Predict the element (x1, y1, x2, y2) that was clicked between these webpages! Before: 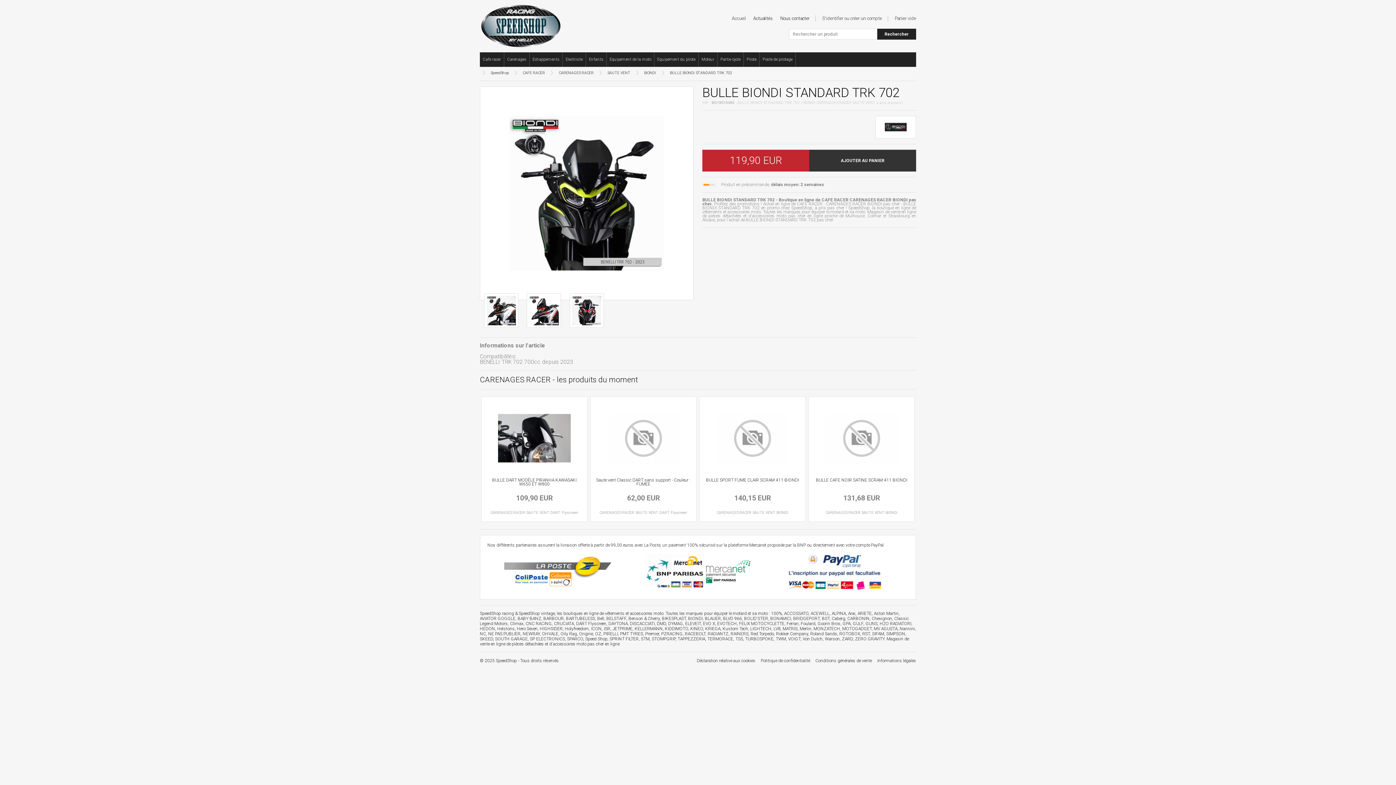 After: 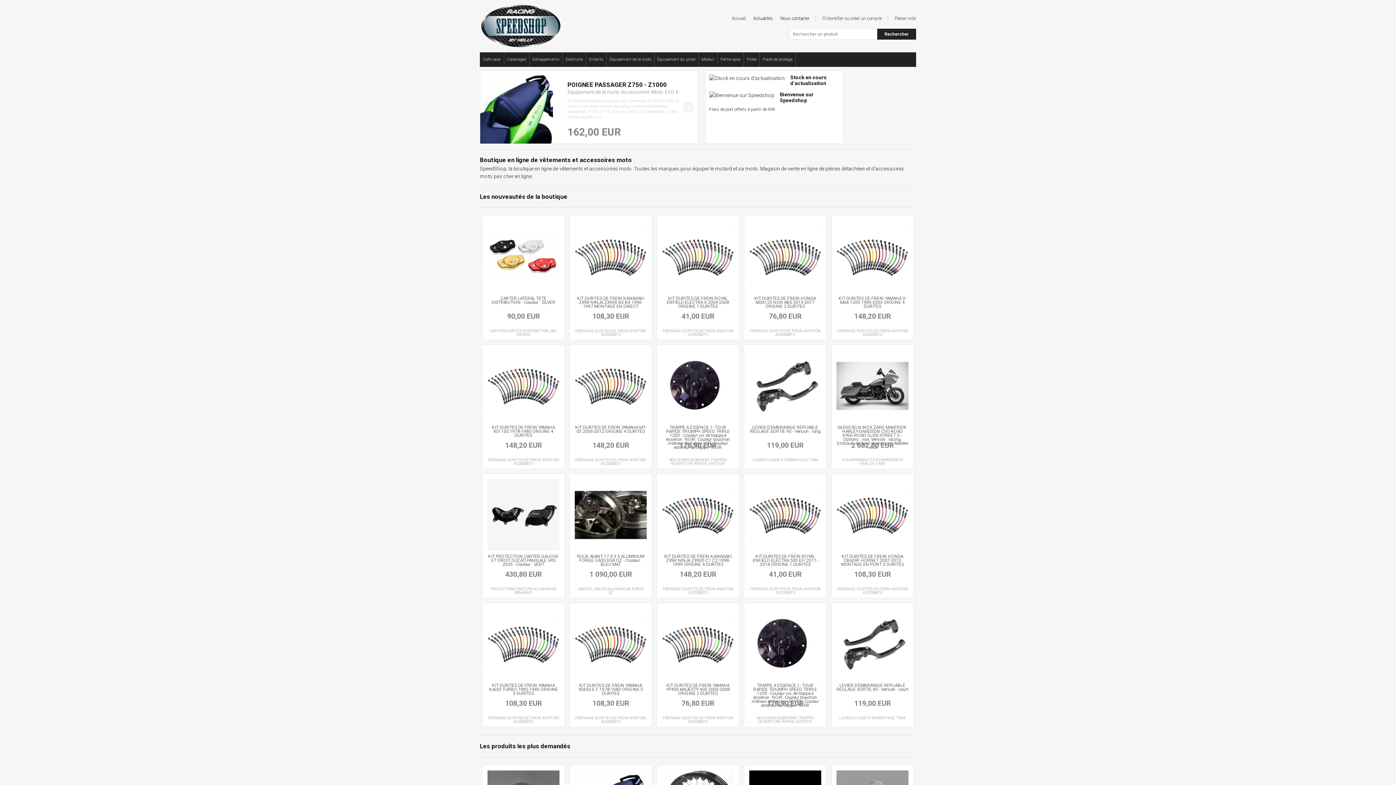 Action: bbox: (480, 22, 561, 28)